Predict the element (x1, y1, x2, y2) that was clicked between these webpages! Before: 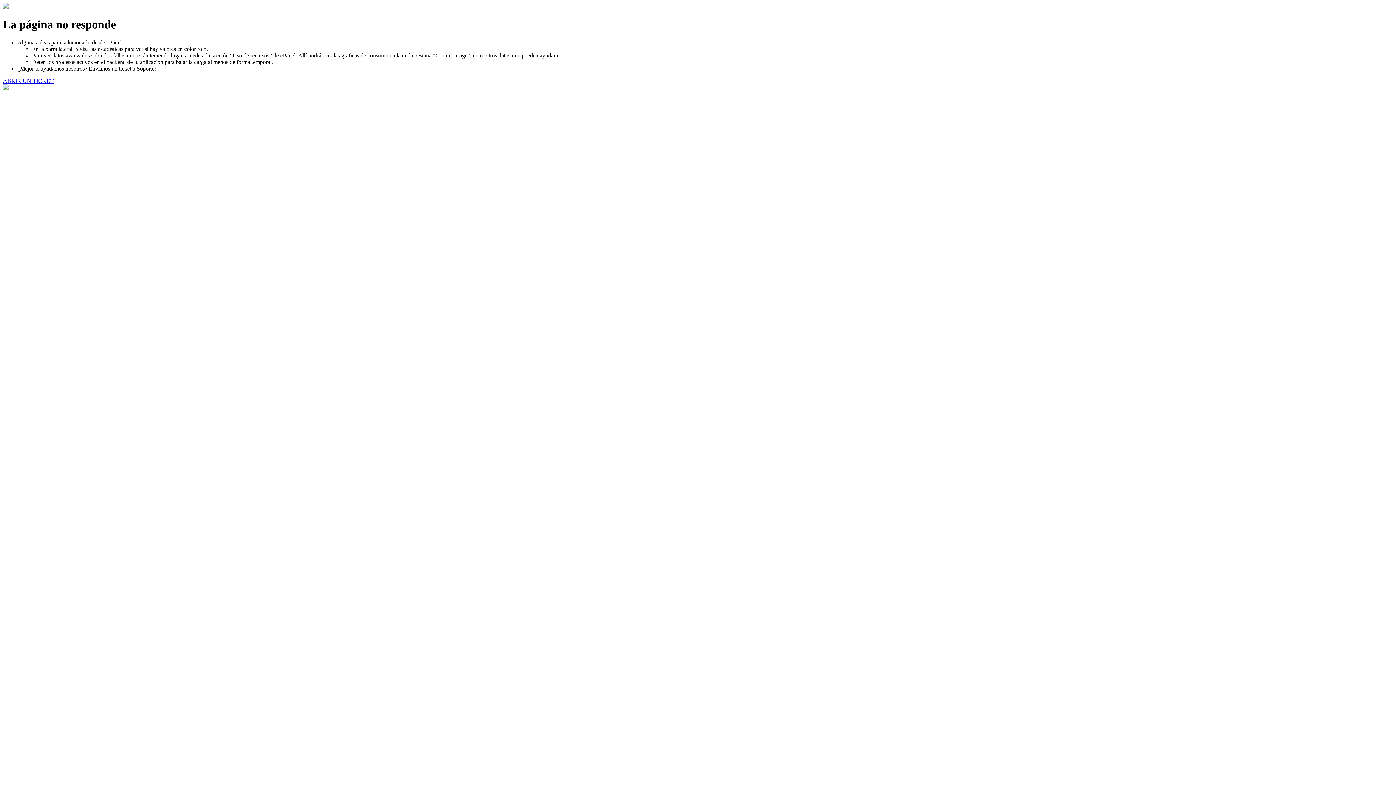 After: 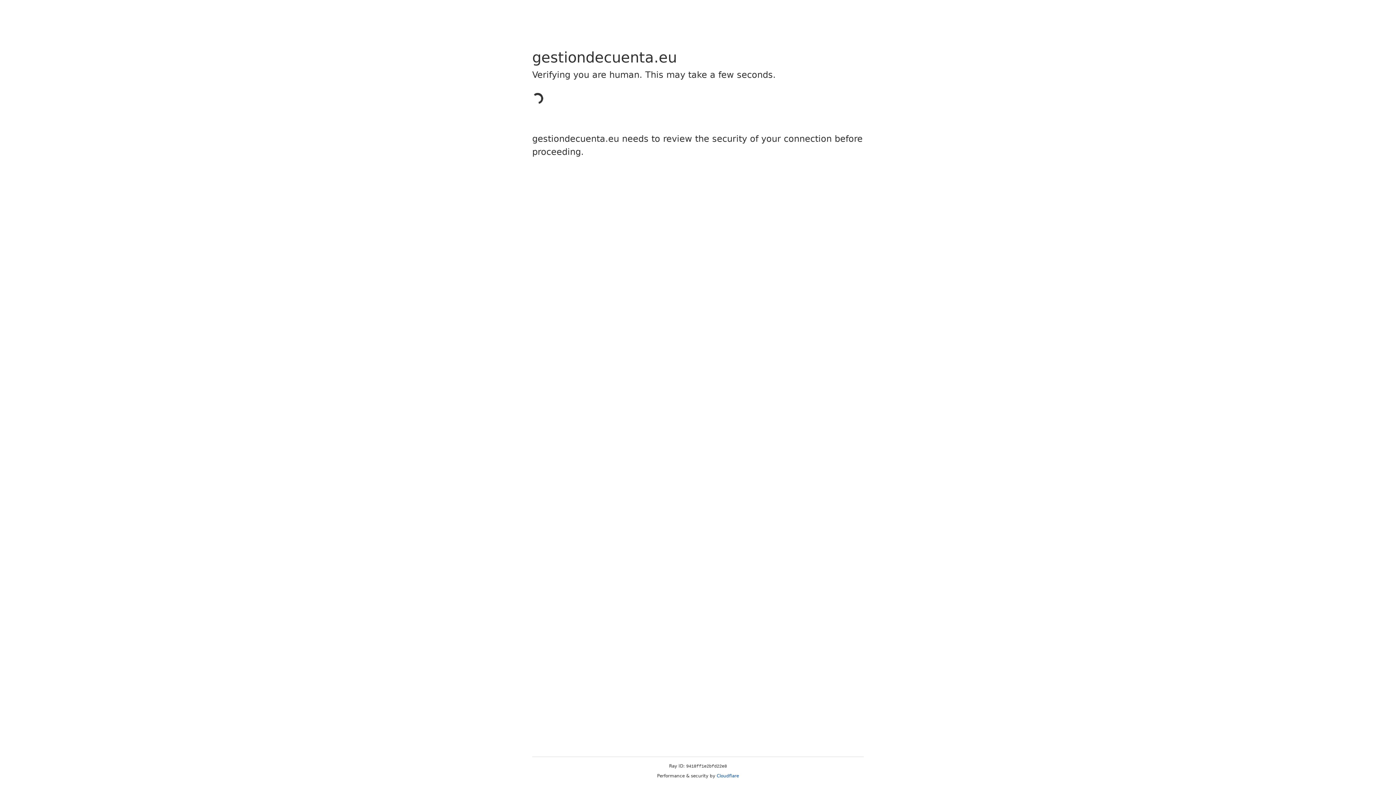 Action: bbox: (2, 77, 53, 83) label: ABRIR UN TICKET